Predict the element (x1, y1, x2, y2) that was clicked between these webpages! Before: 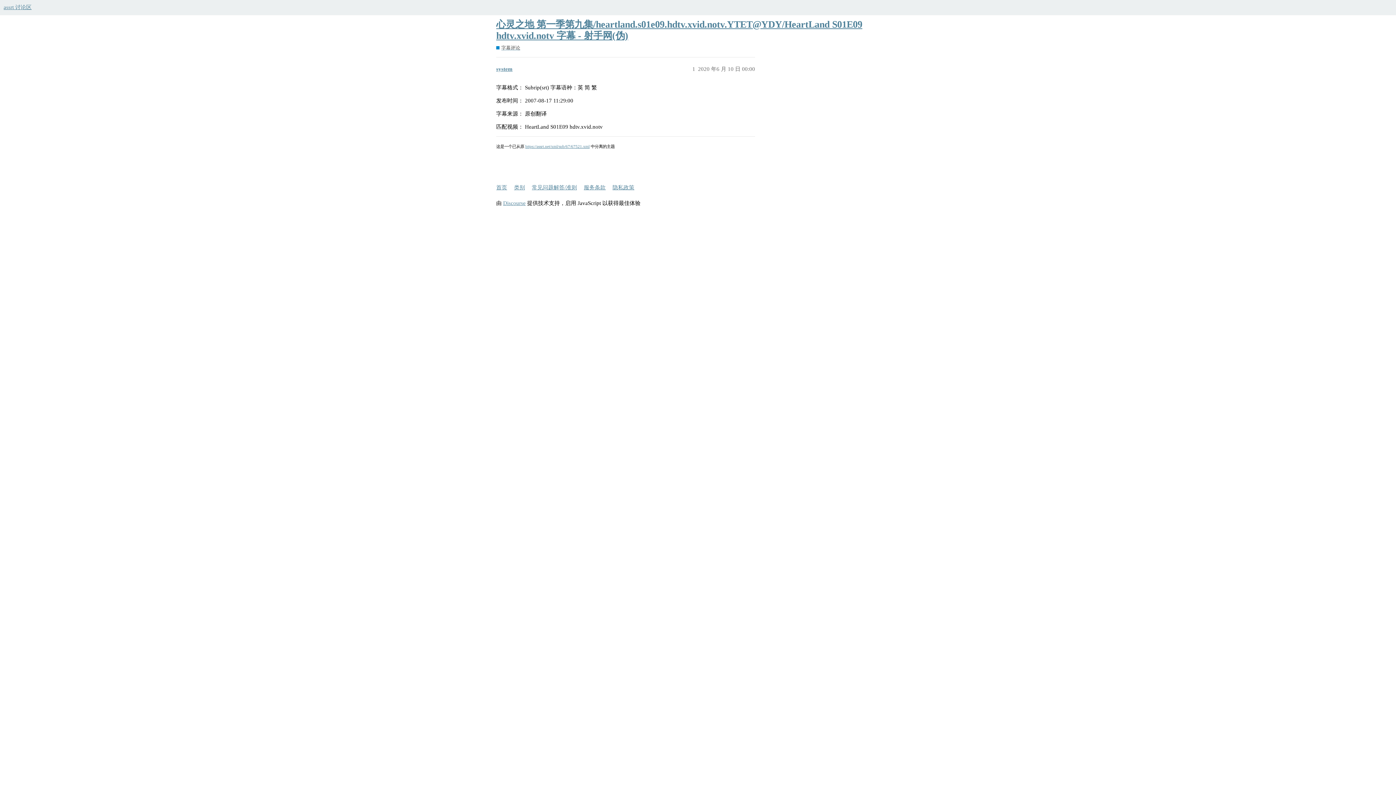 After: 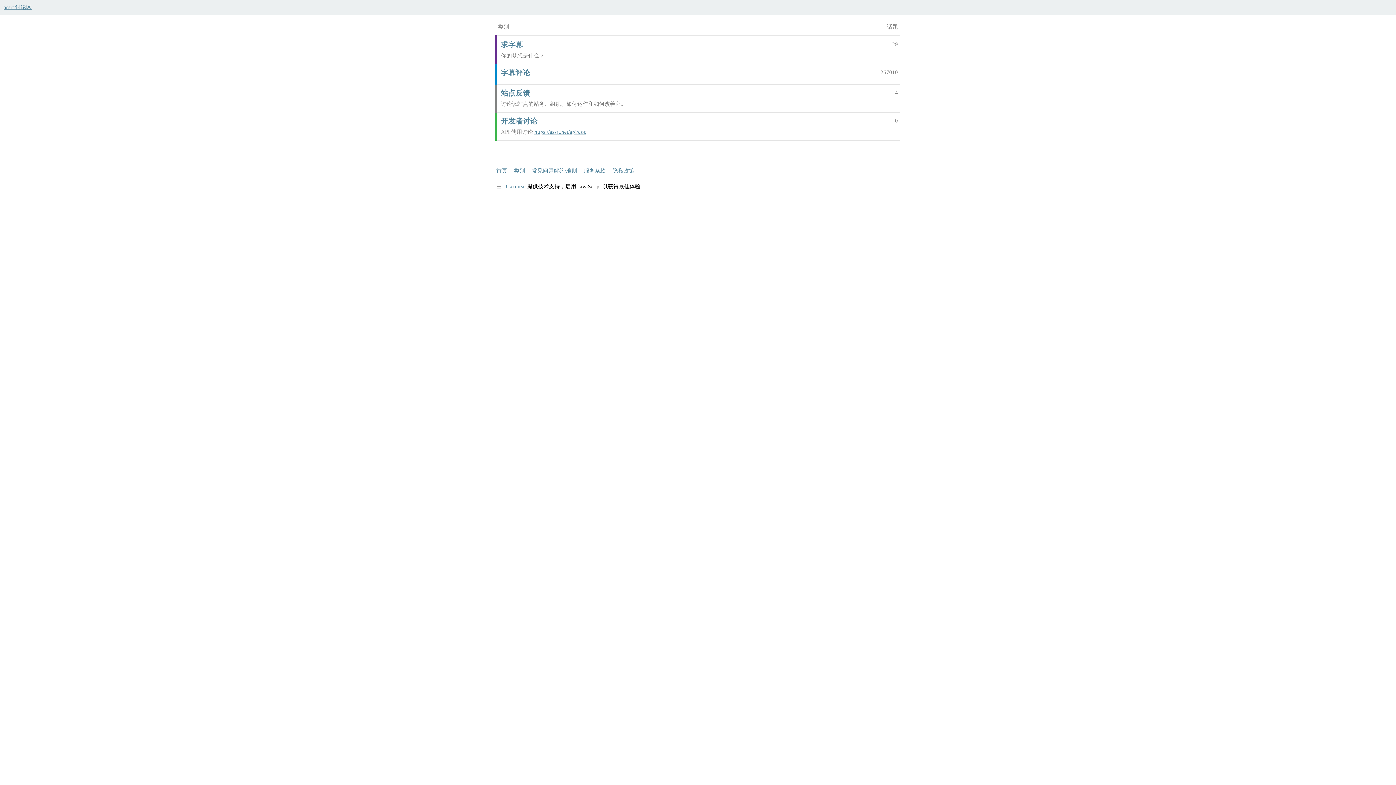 Action: bbox: (514, 181, 530, 194) label: 类别